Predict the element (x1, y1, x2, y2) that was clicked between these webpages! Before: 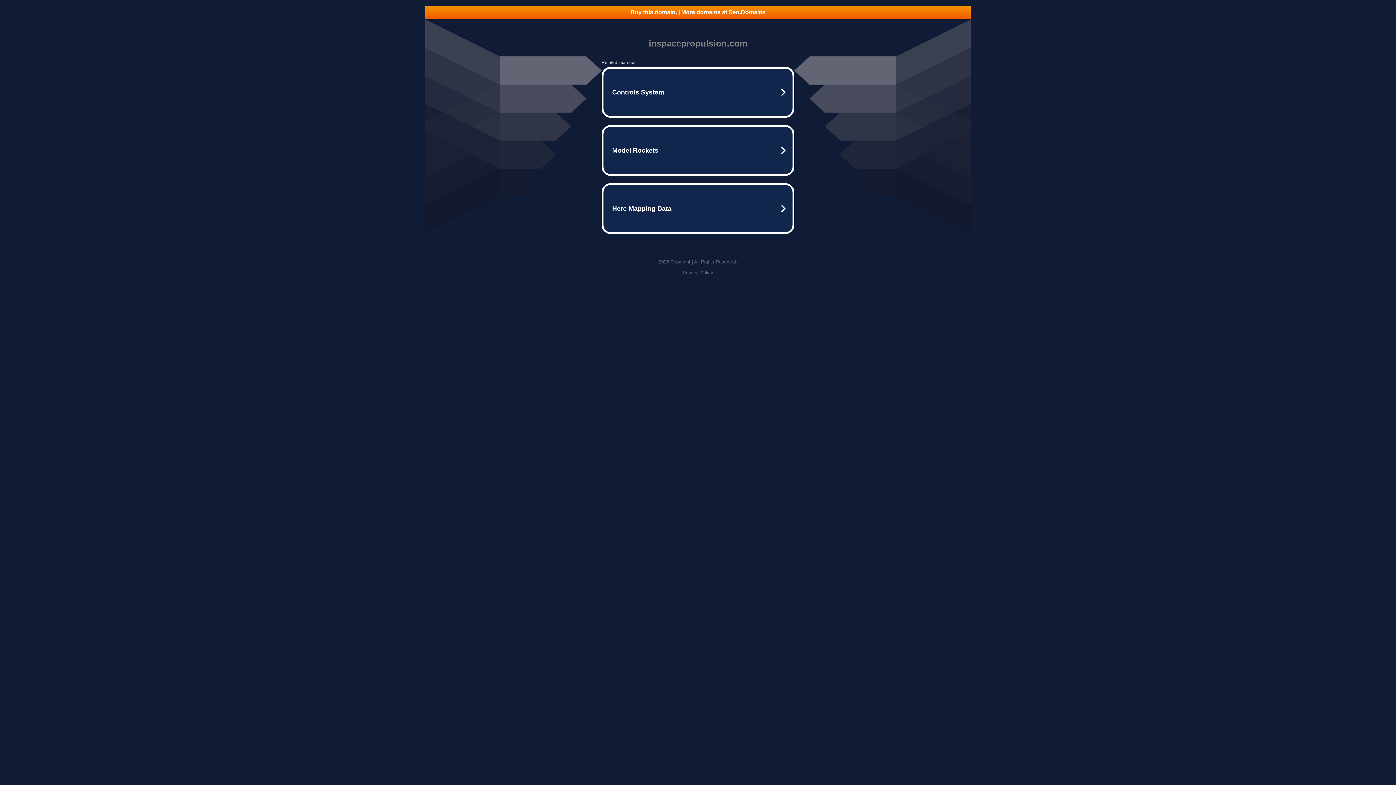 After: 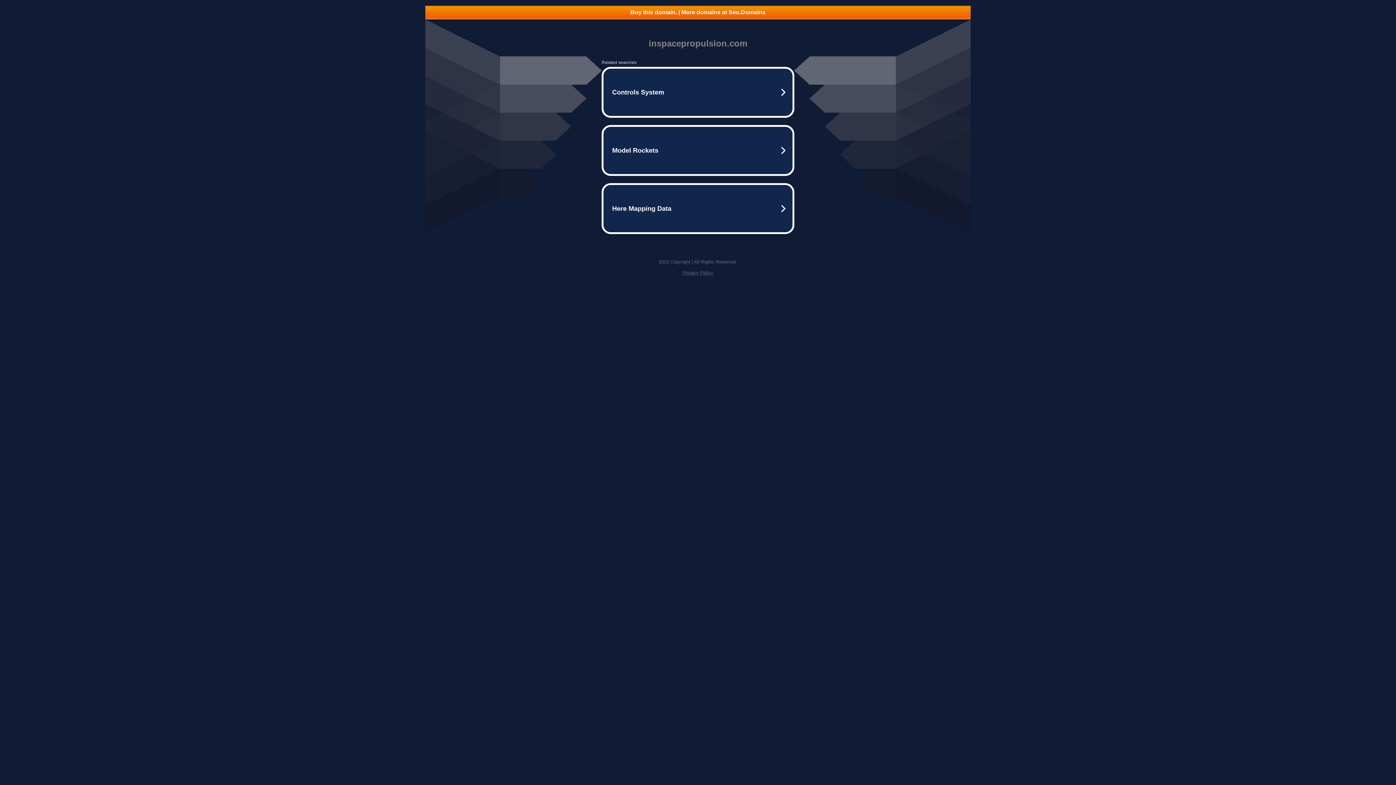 Action: label: Buy this domain. | More domains at Seo.Domains bbox: (425, 5, 970, 18)